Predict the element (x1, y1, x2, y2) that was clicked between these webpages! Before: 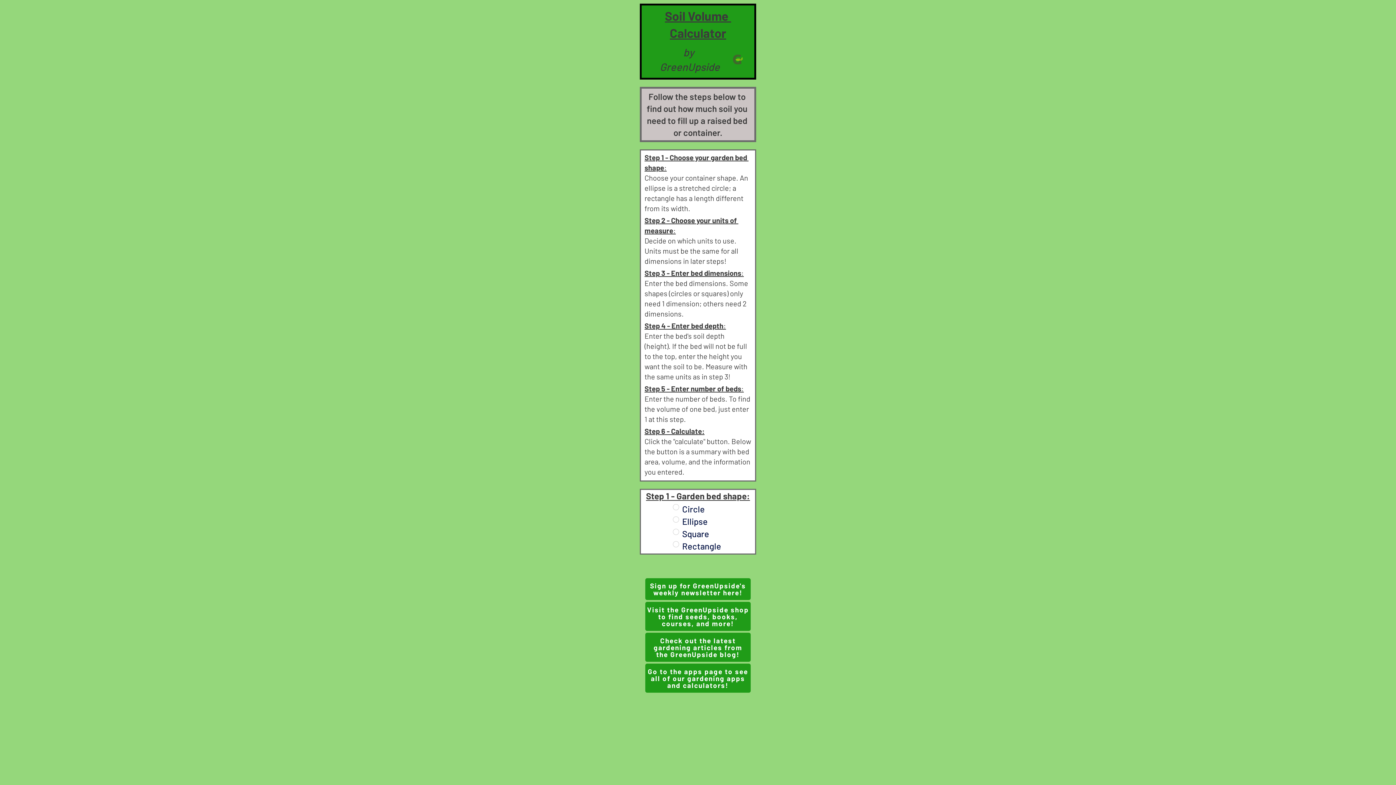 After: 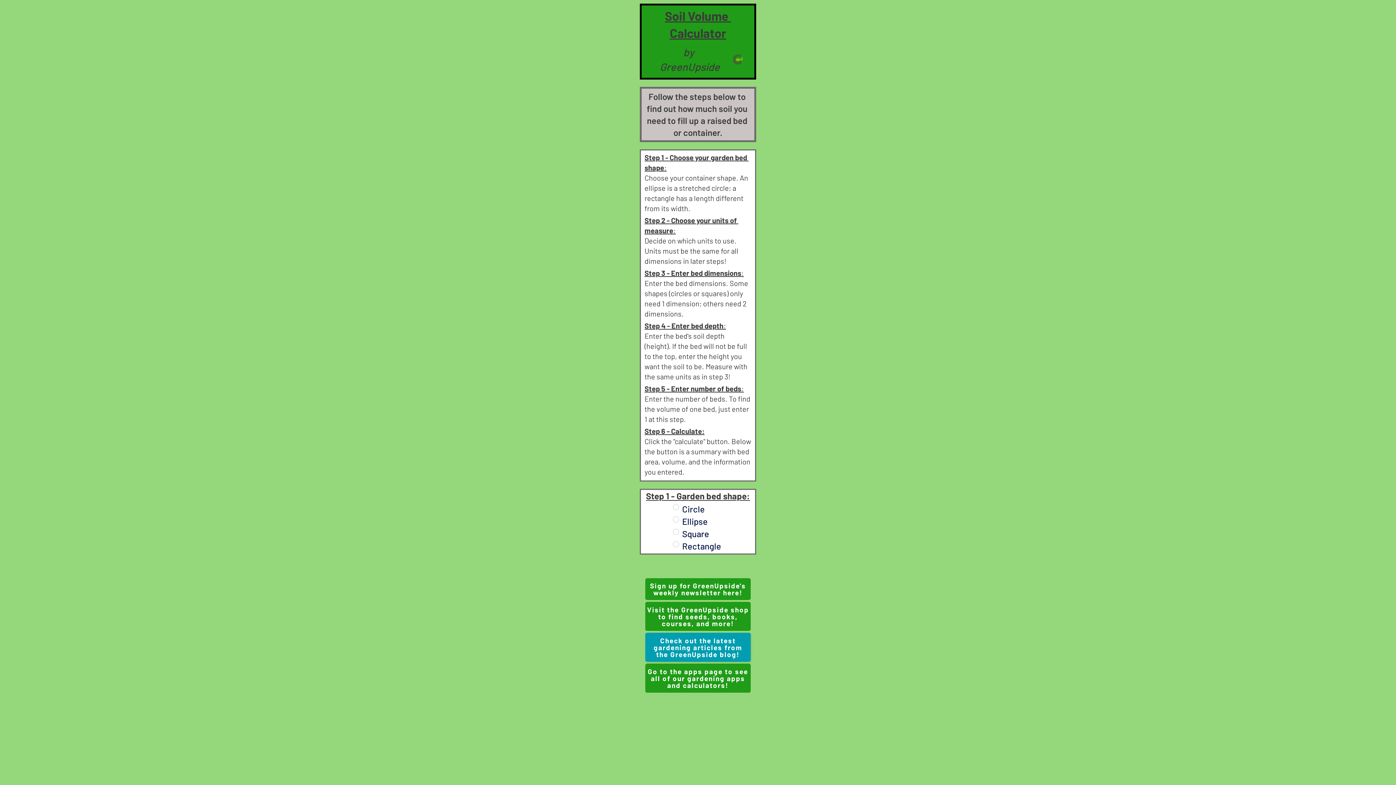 Action: bbox: (645, 633, 750, 662) label: Check out the latest gardening articles from the GreenUpside blog!